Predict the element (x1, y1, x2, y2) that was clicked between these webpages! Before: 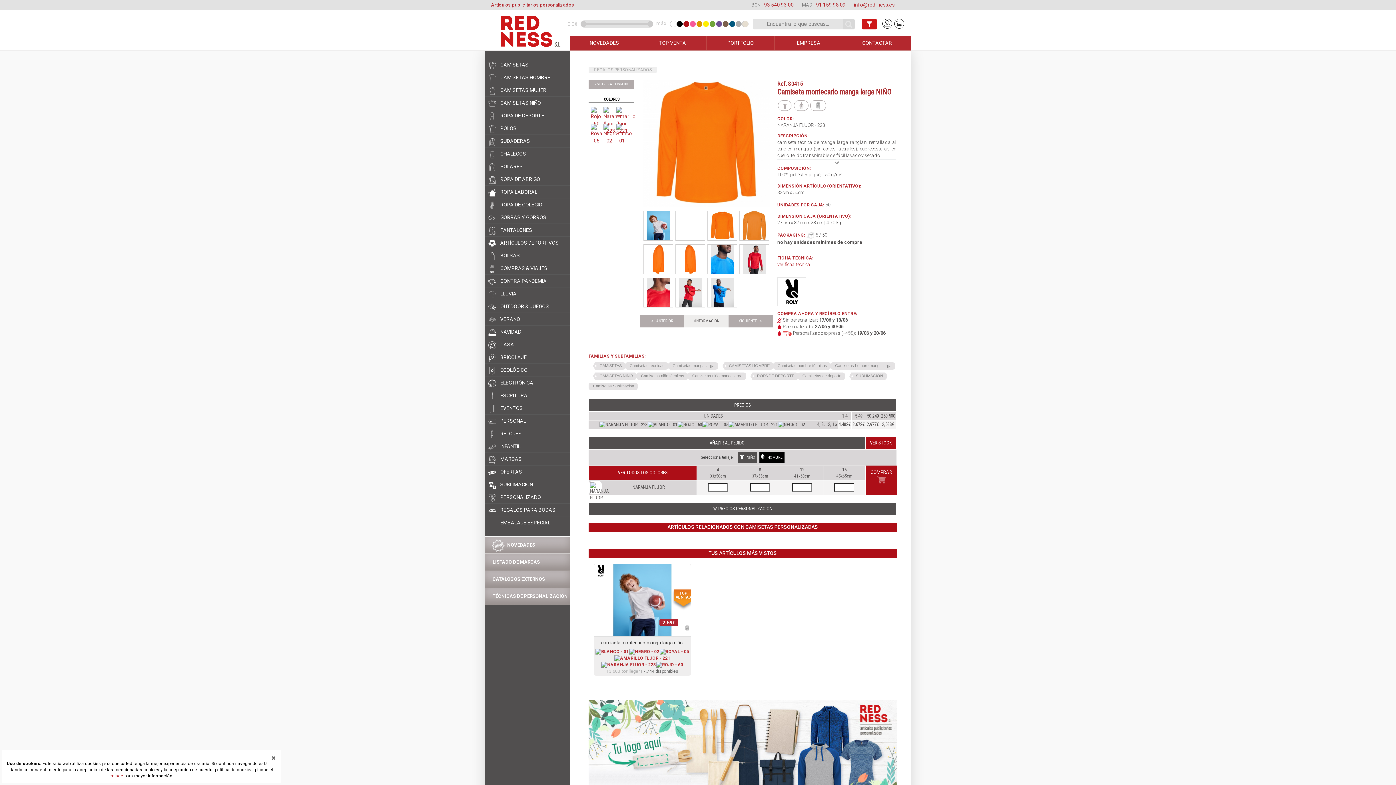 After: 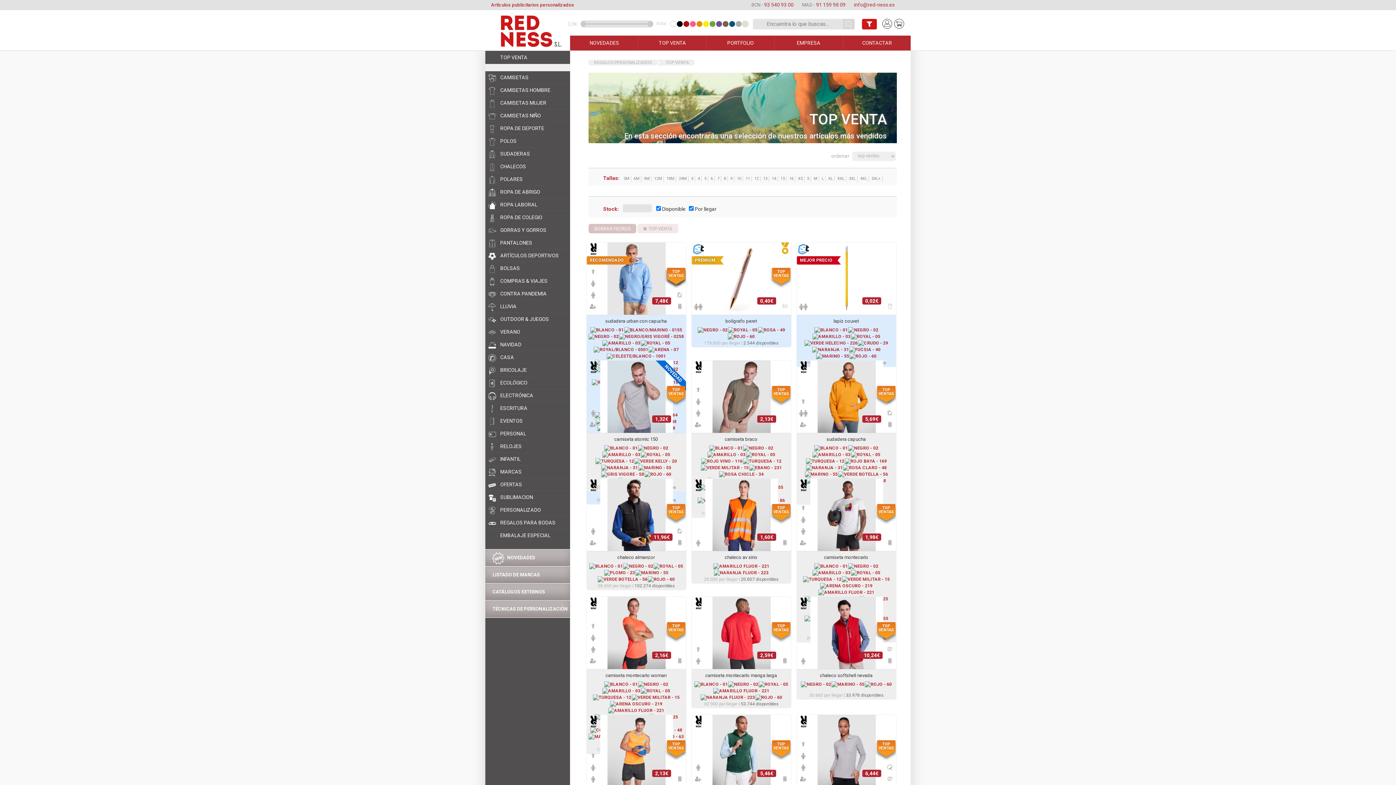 Action: bbox: (638, 35, 706, 50) label: TOP VENTA